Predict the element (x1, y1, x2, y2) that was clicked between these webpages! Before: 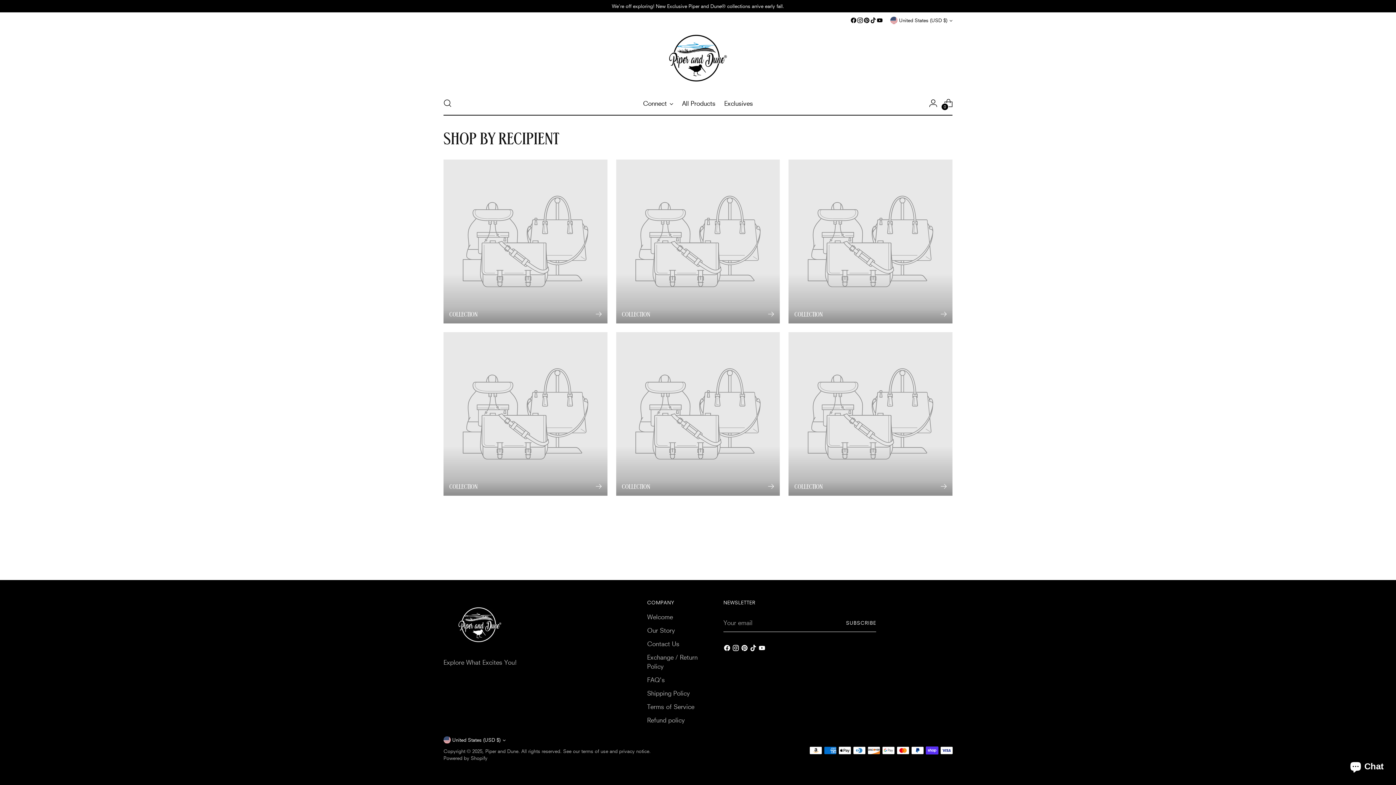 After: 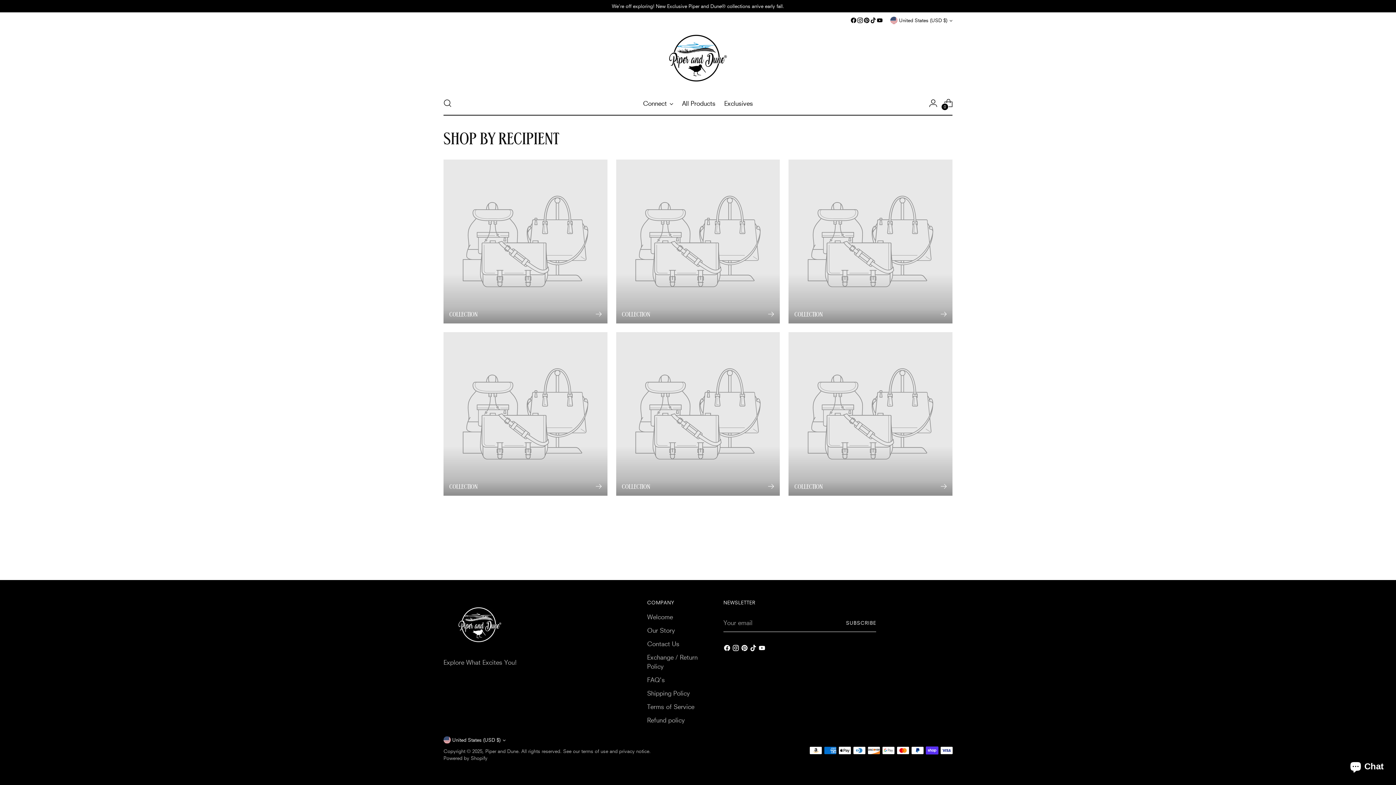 Action: bbox: (857, 17, 863, 23)